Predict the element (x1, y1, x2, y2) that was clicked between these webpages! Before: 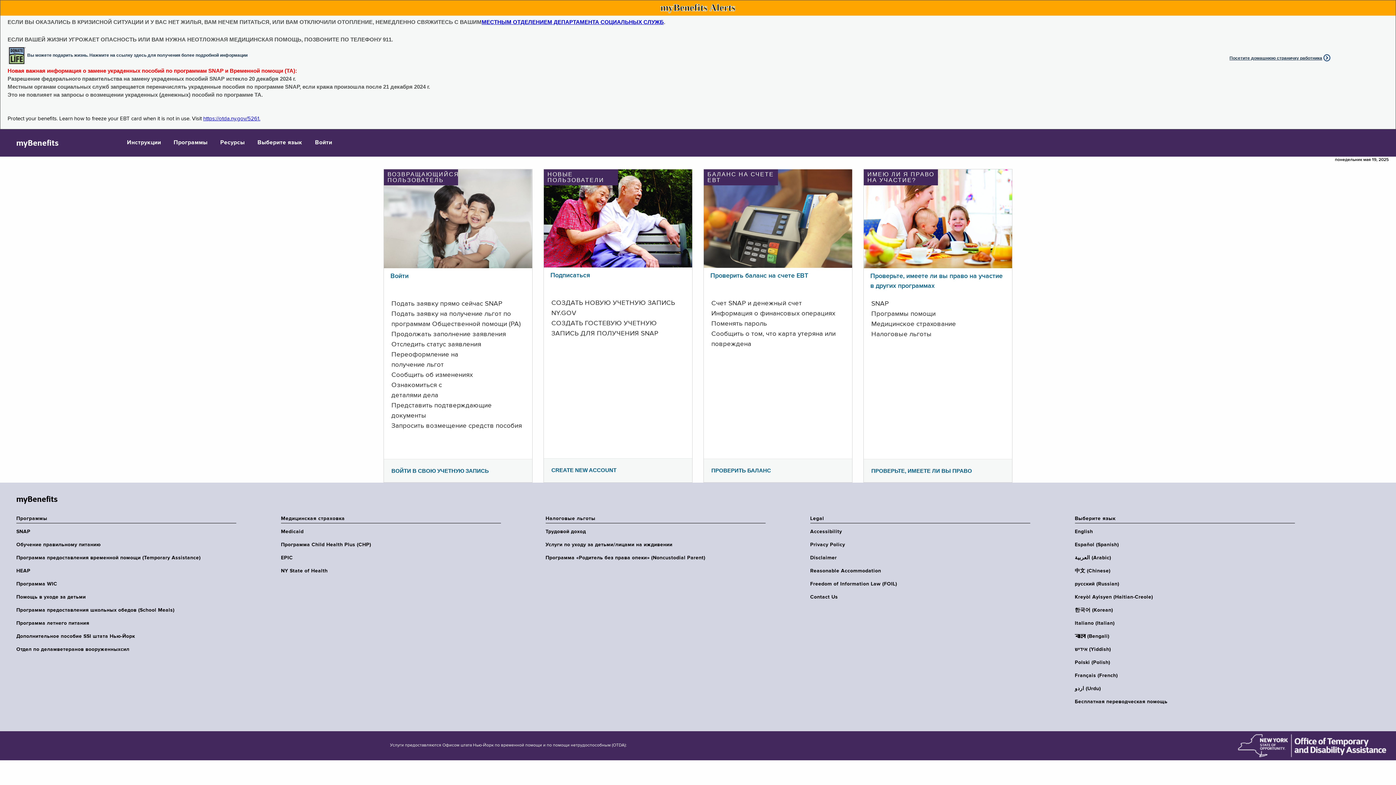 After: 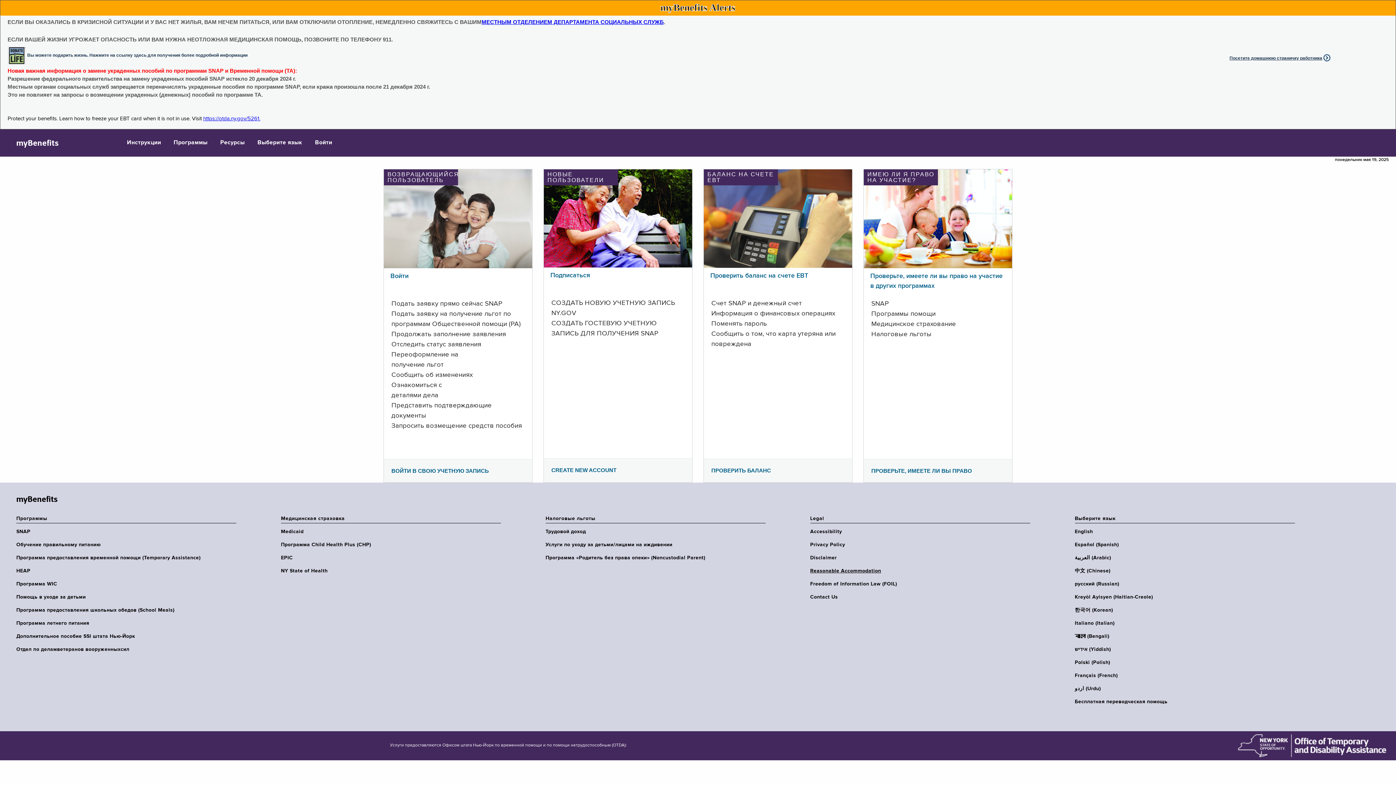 Action: bbox: (810, 568, 1035, 574) label: Reasonable Accommodation